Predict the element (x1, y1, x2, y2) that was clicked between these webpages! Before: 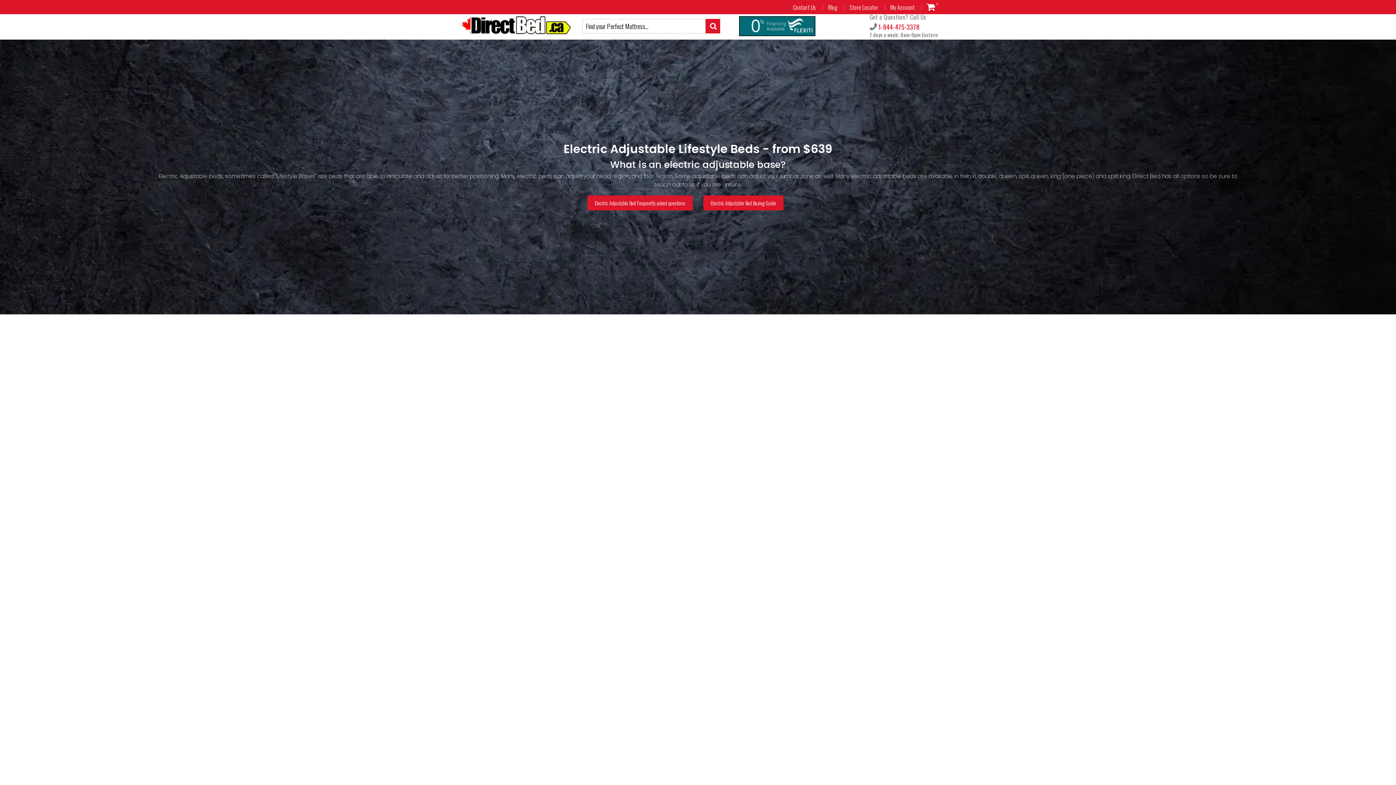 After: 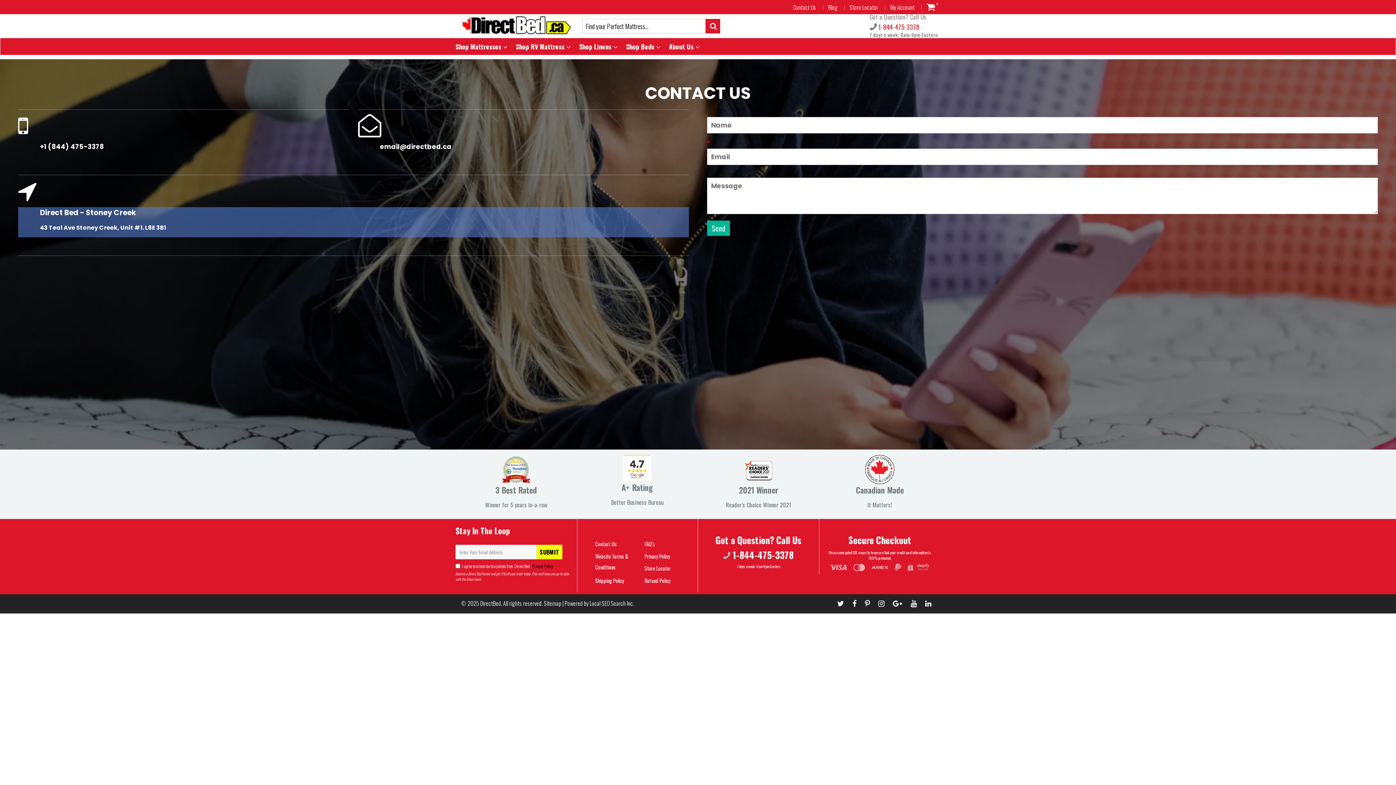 Action: bbox: (793, 2, 816, 11) label: Contact Us